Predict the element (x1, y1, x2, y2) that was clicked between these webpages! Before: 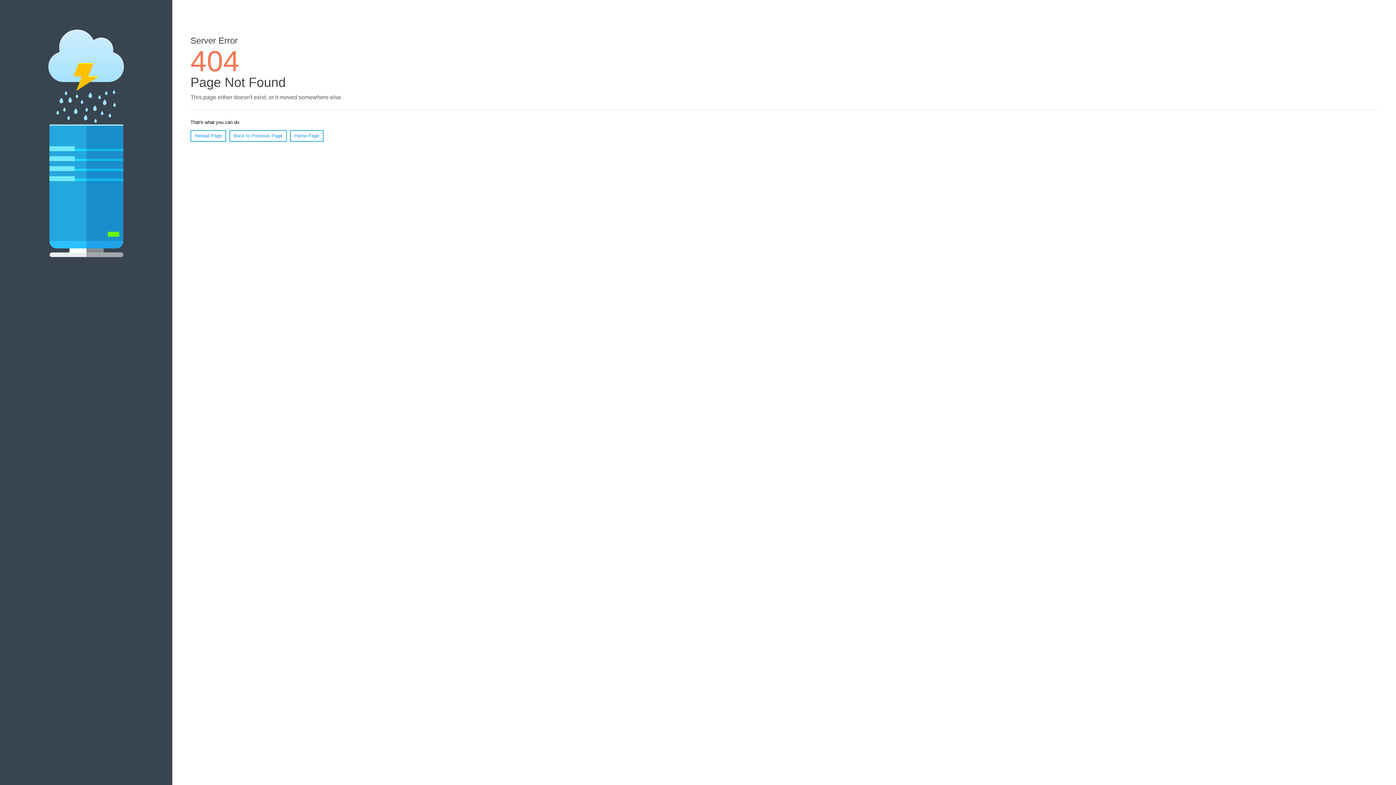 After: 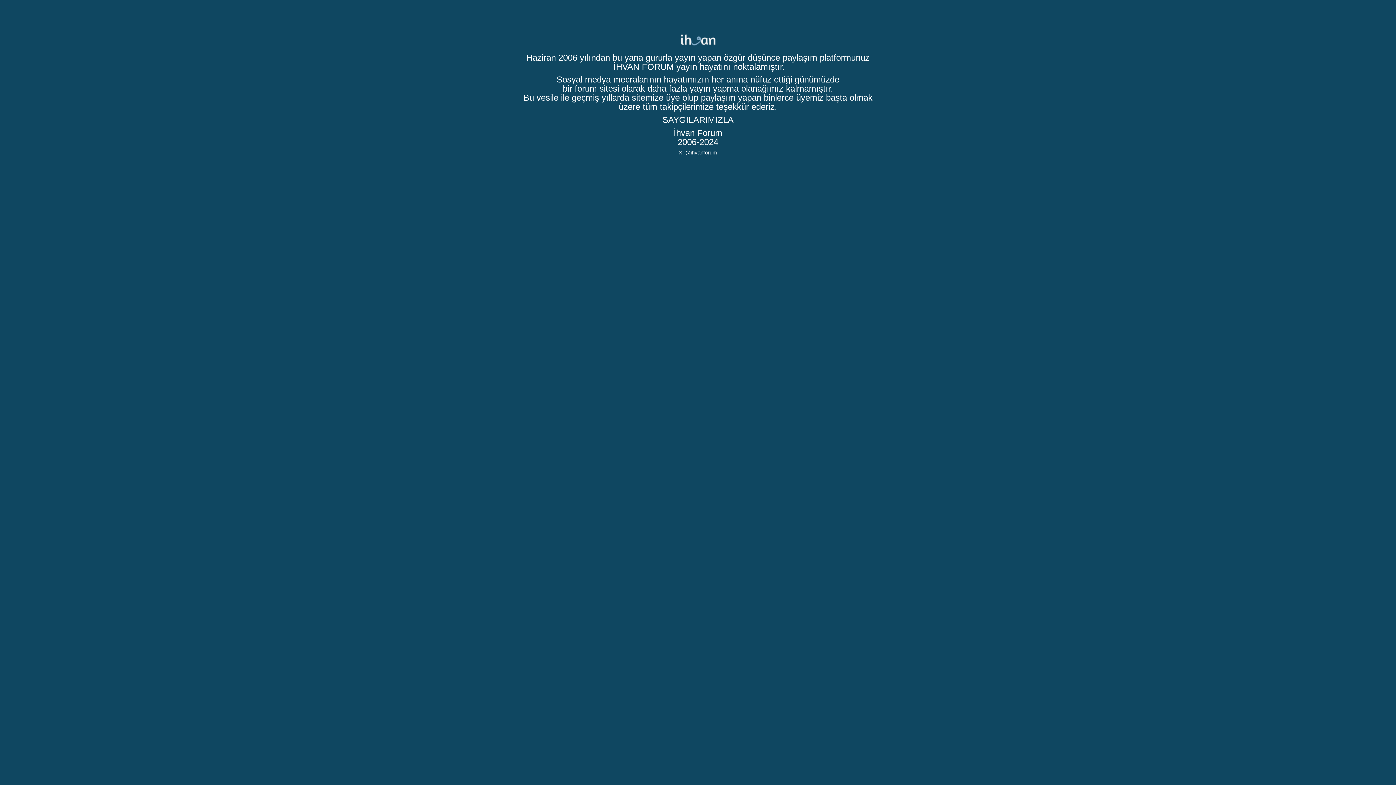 Action: label: Home Page bbox: (290, 130, 323, 141)